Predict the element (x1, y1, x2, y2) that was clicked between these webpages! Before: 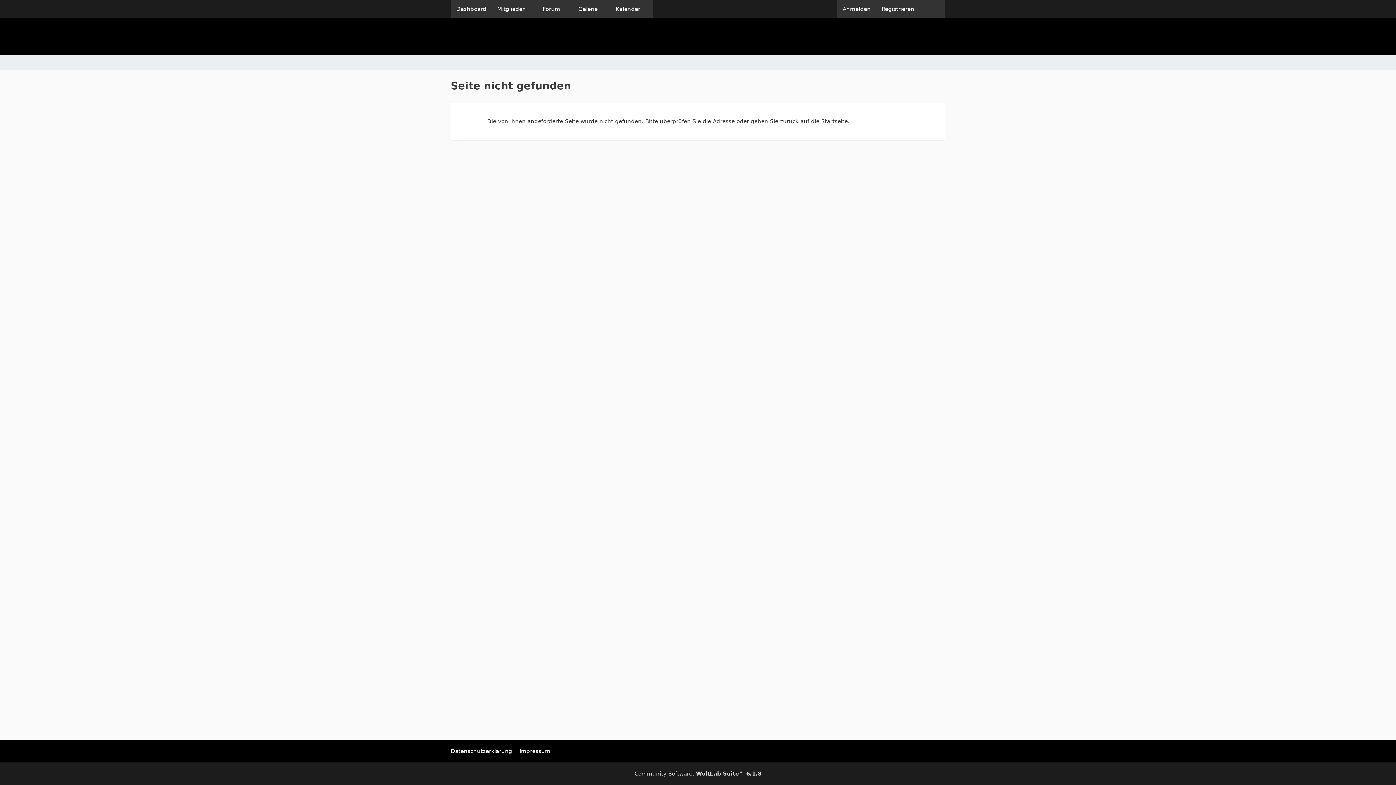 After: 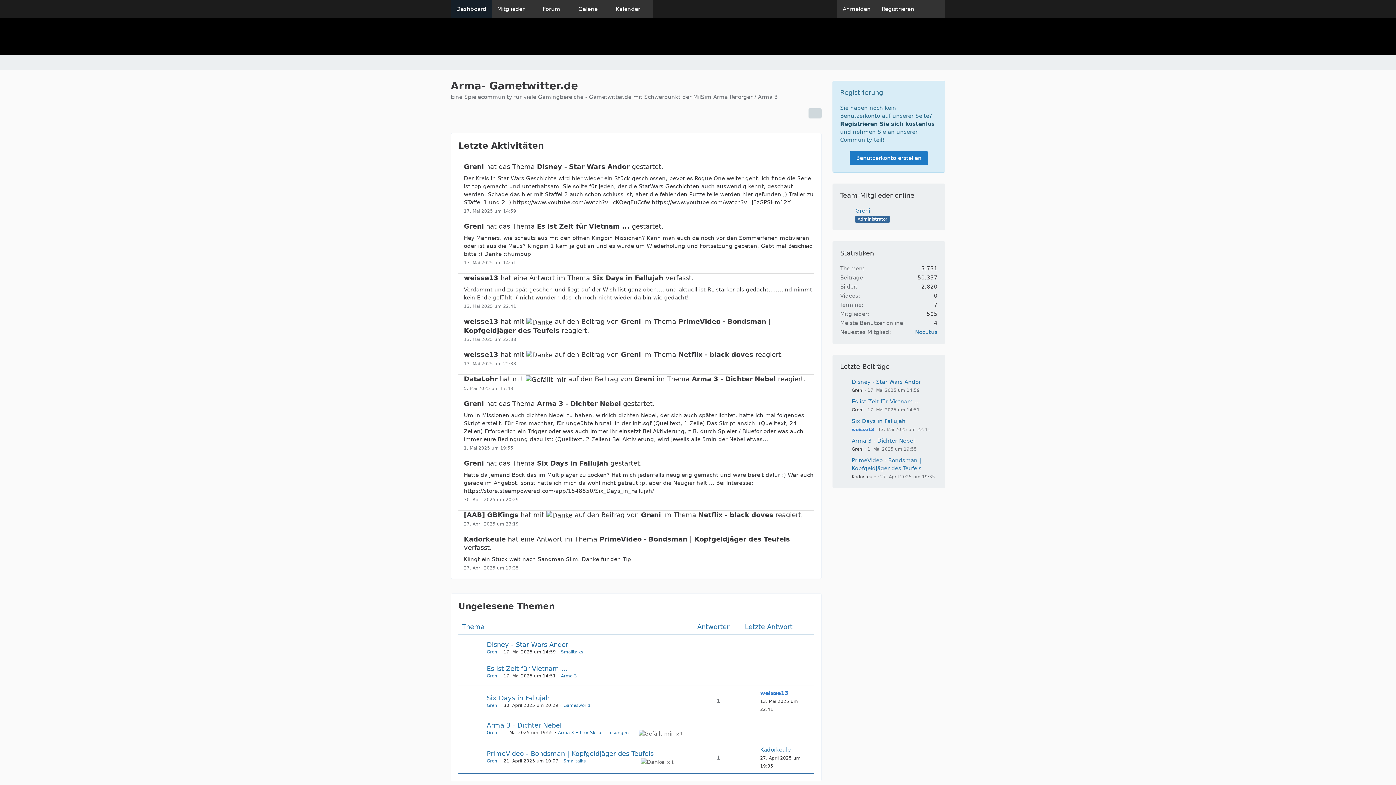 Action: bbox: (450, 29, 945, 44) label: Arma- Gametwitter.de